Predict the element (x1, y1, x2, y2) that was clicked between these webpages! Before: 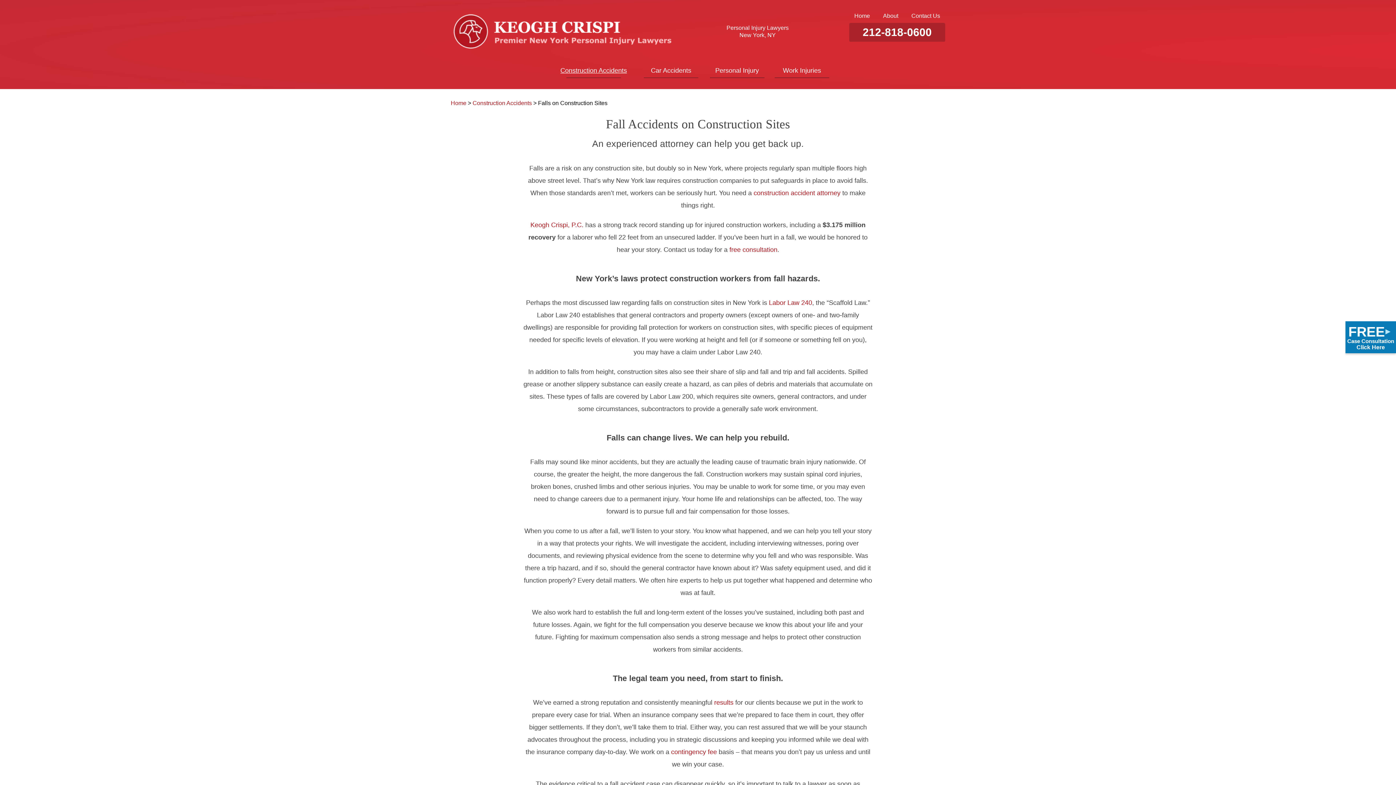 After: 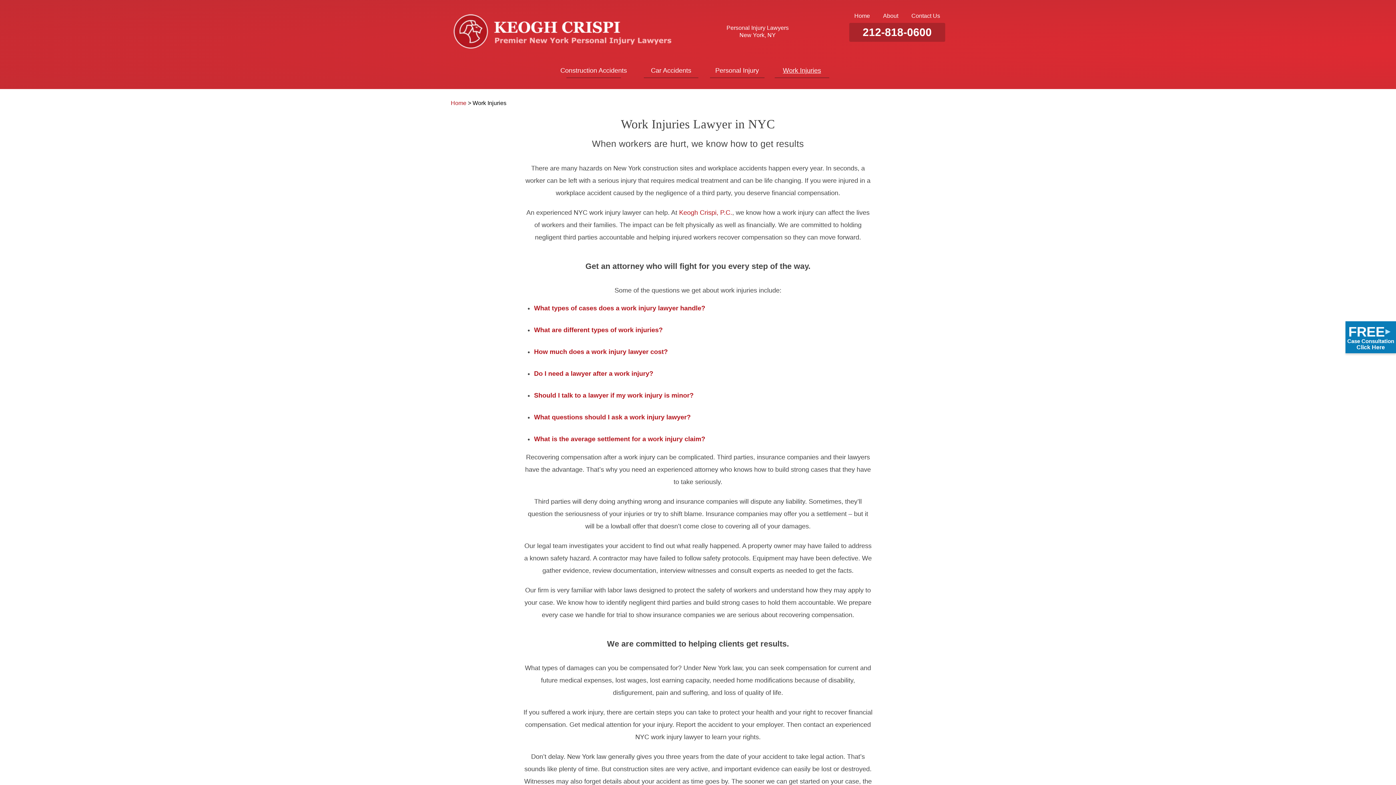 Action: label: Work Injuries bbox: (783, 66, 821, 78)